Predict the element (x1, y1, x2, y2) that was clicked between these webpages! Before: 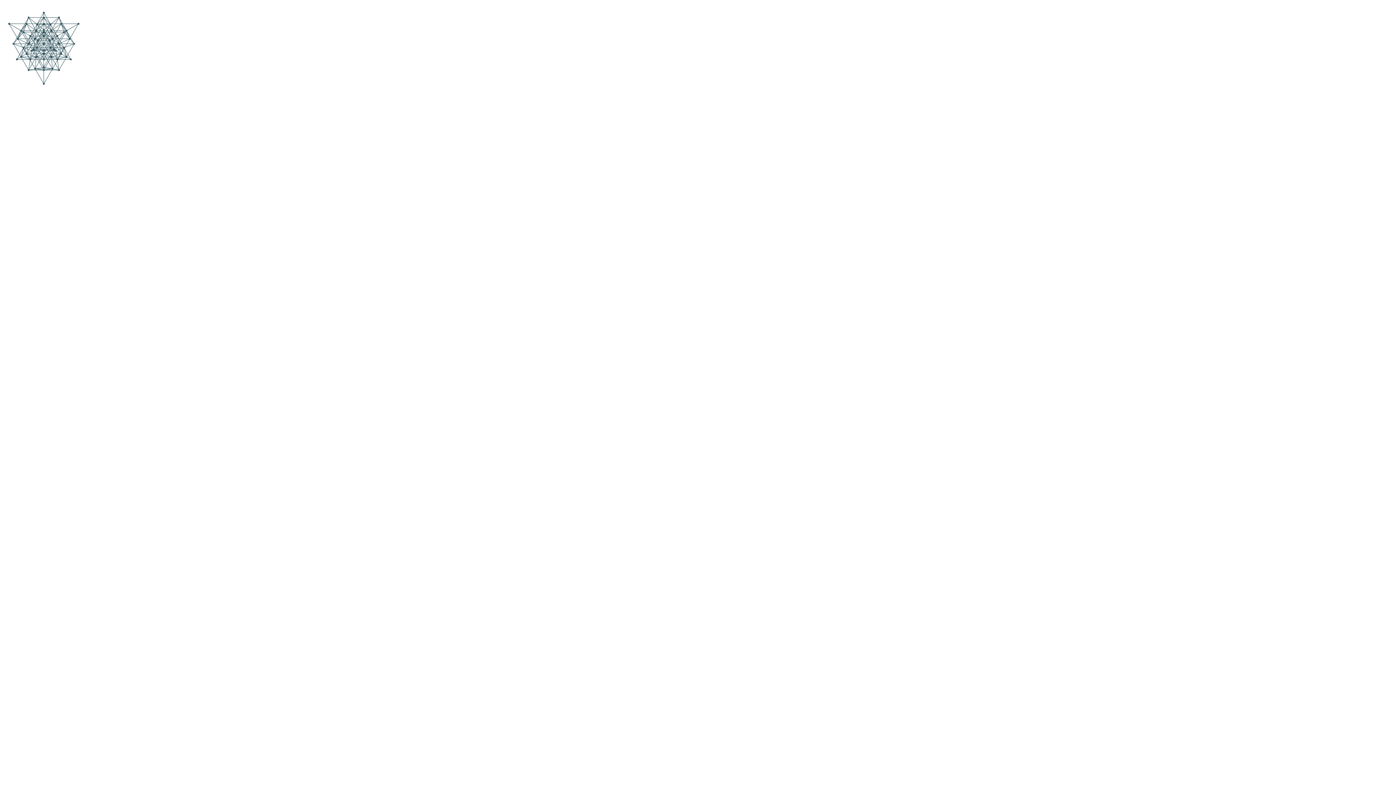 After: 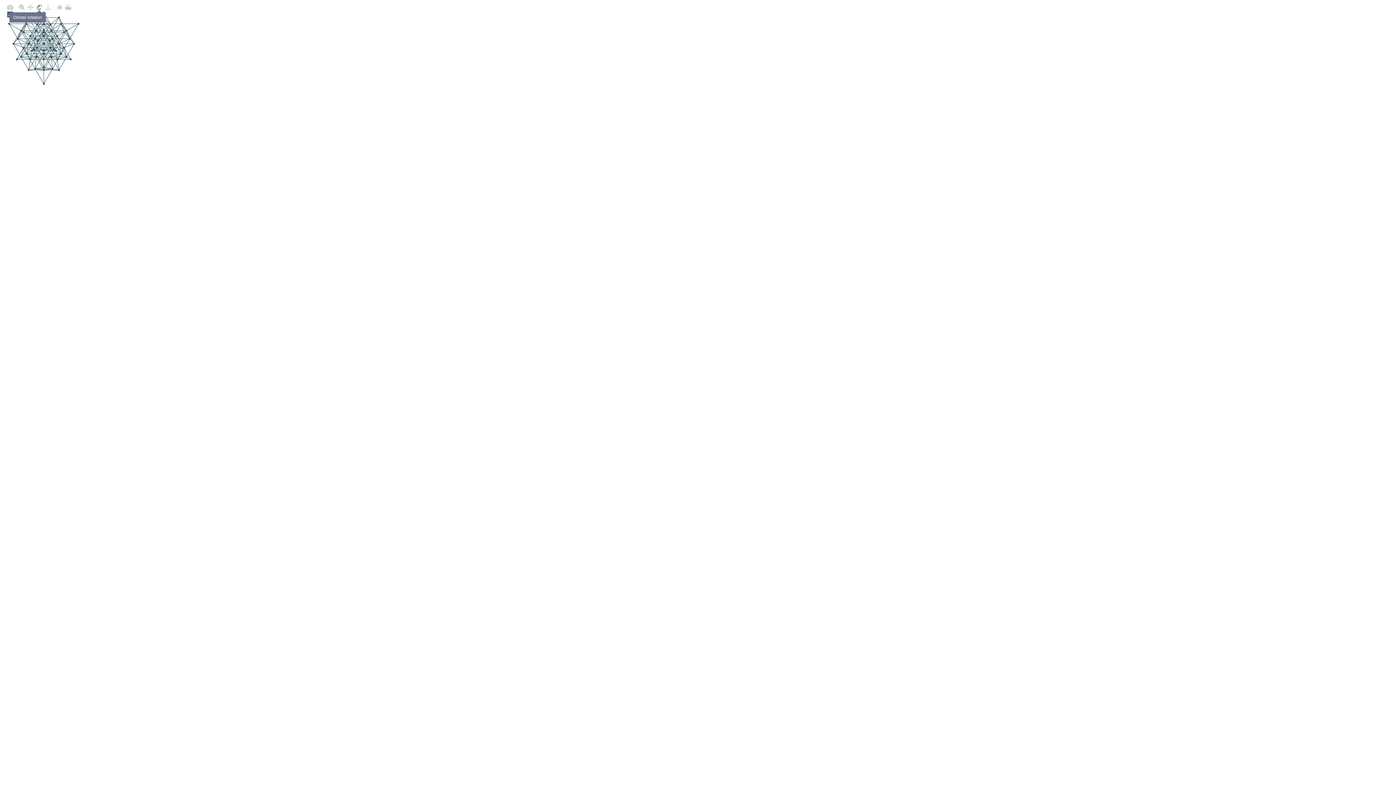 Action: bbox: (34, 3, 43, 11)